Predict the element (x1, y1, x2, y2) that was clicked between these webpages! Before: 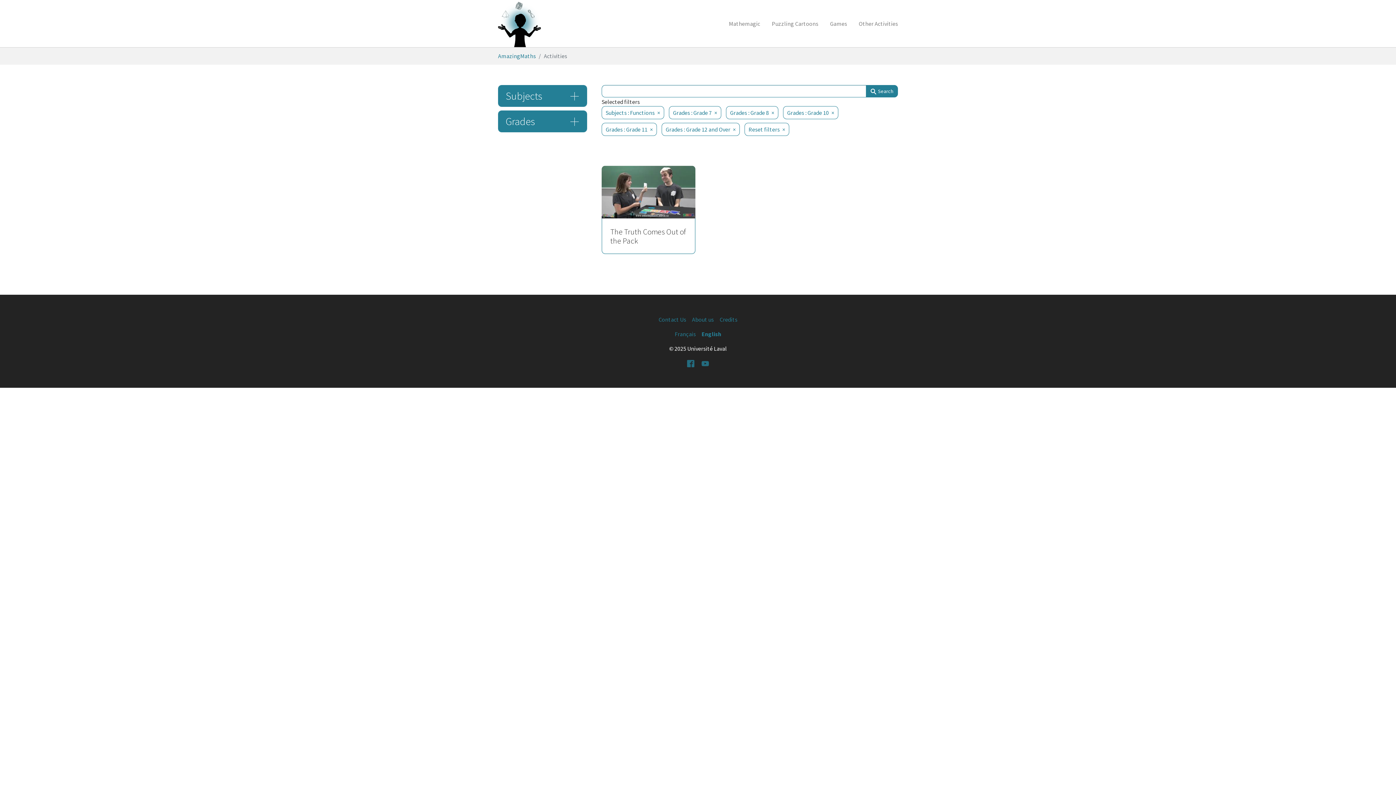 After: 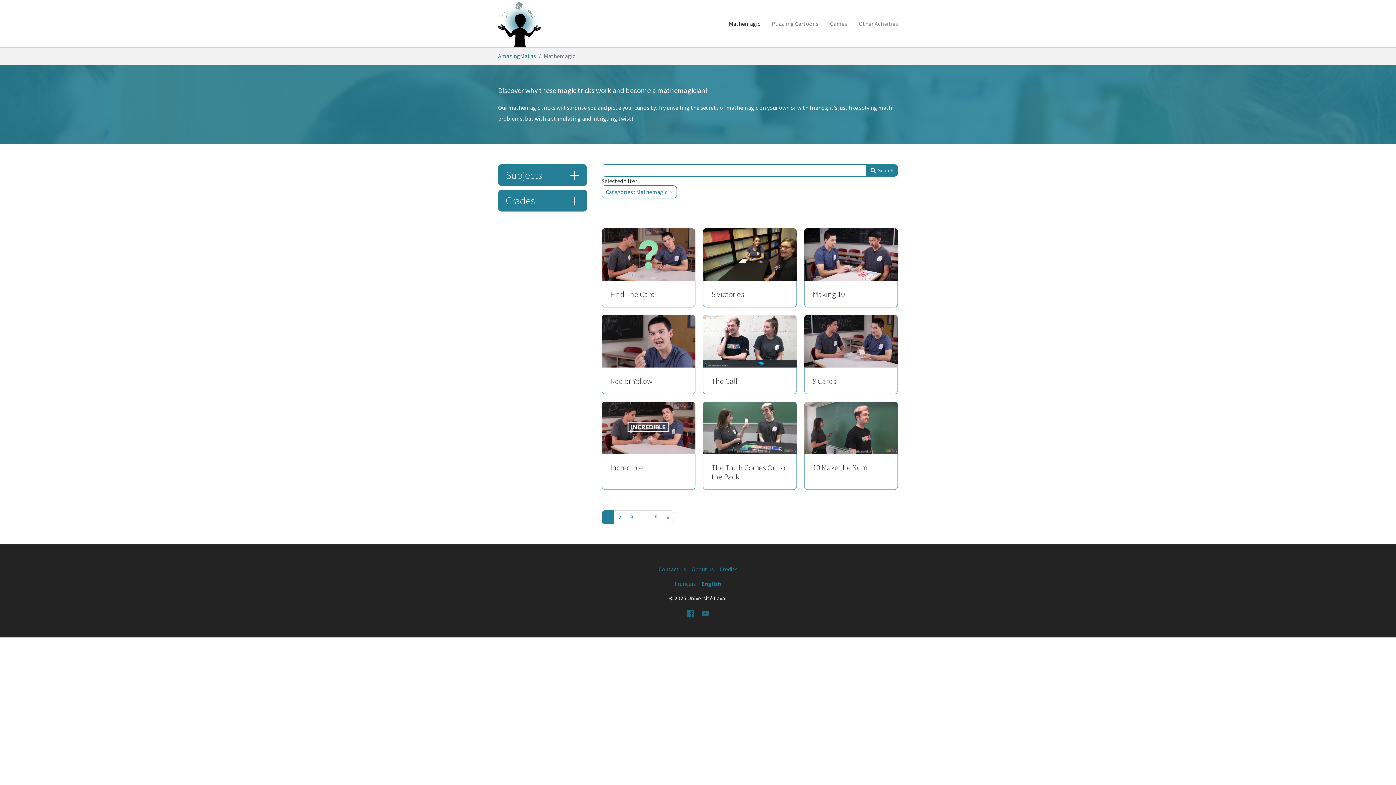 Action: bbox: (723, 16, 766, 30) label: Mathemagic